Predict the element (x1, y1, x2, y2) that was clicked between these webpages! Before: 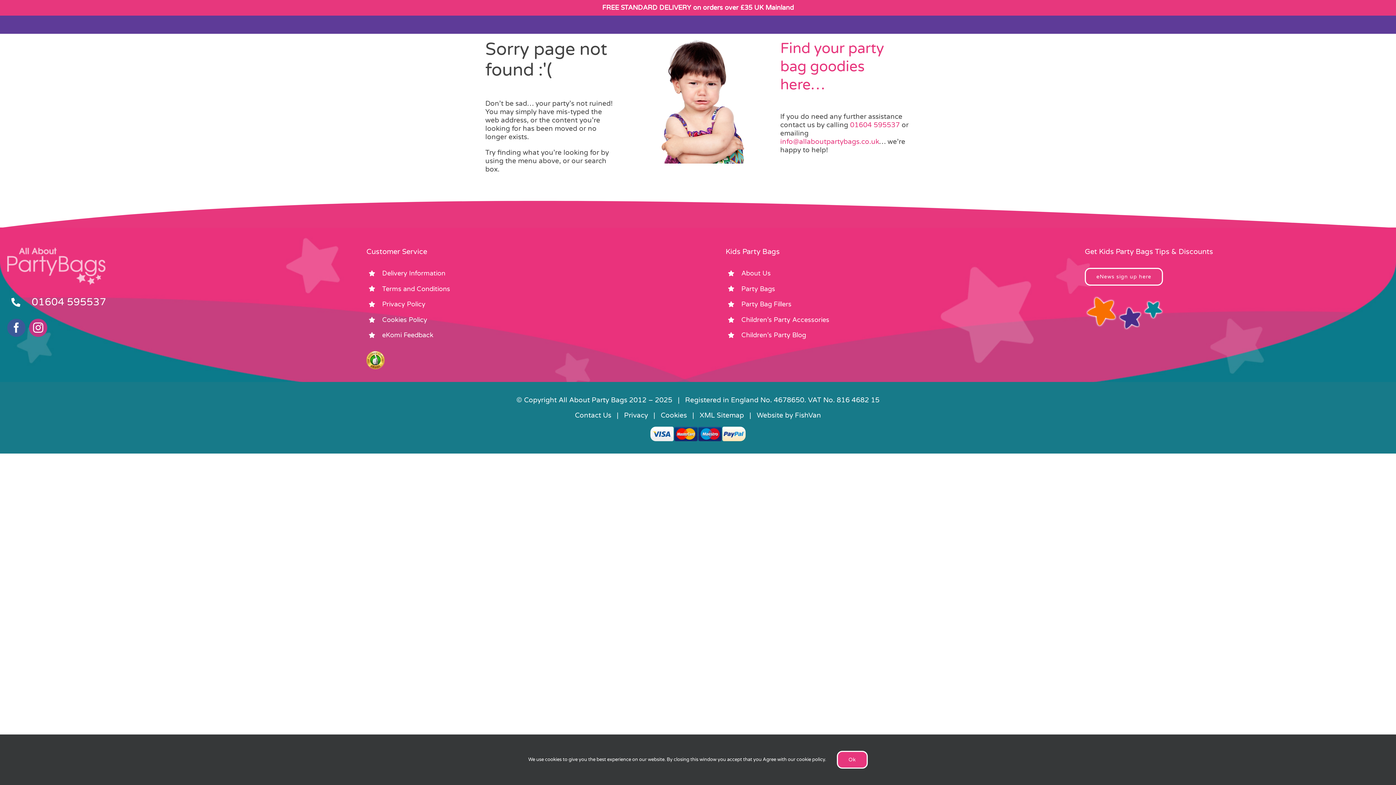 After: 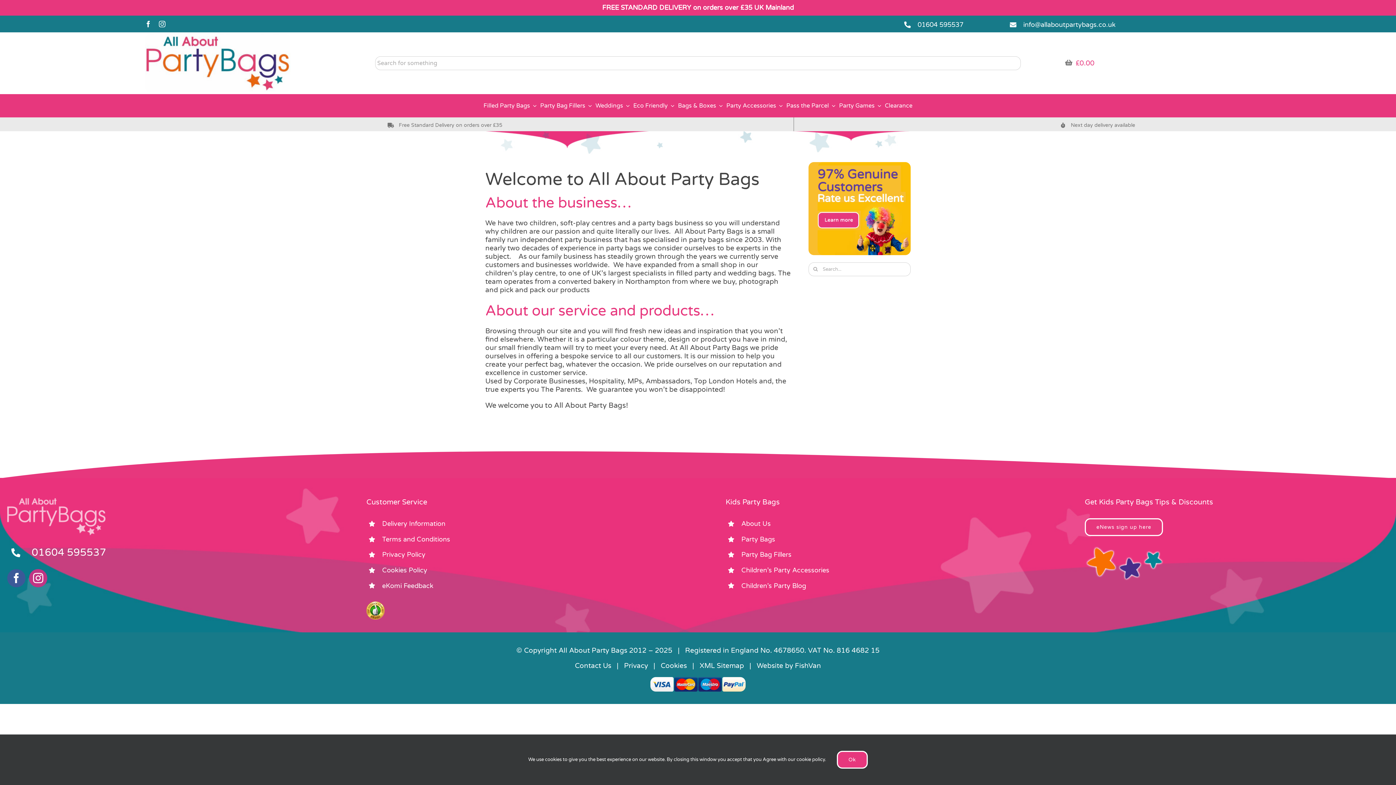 Action: bbox: (741, 269, 770, 277) label: About Us